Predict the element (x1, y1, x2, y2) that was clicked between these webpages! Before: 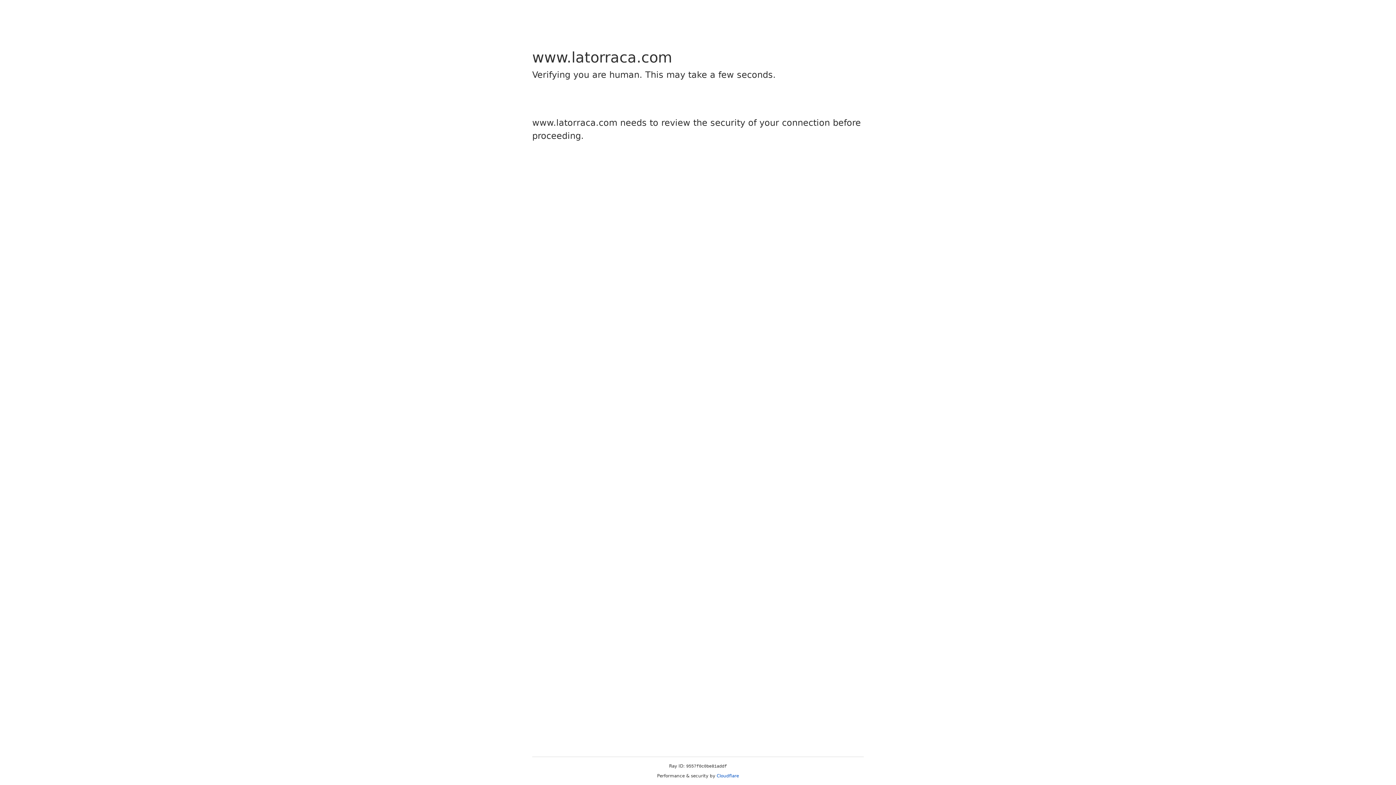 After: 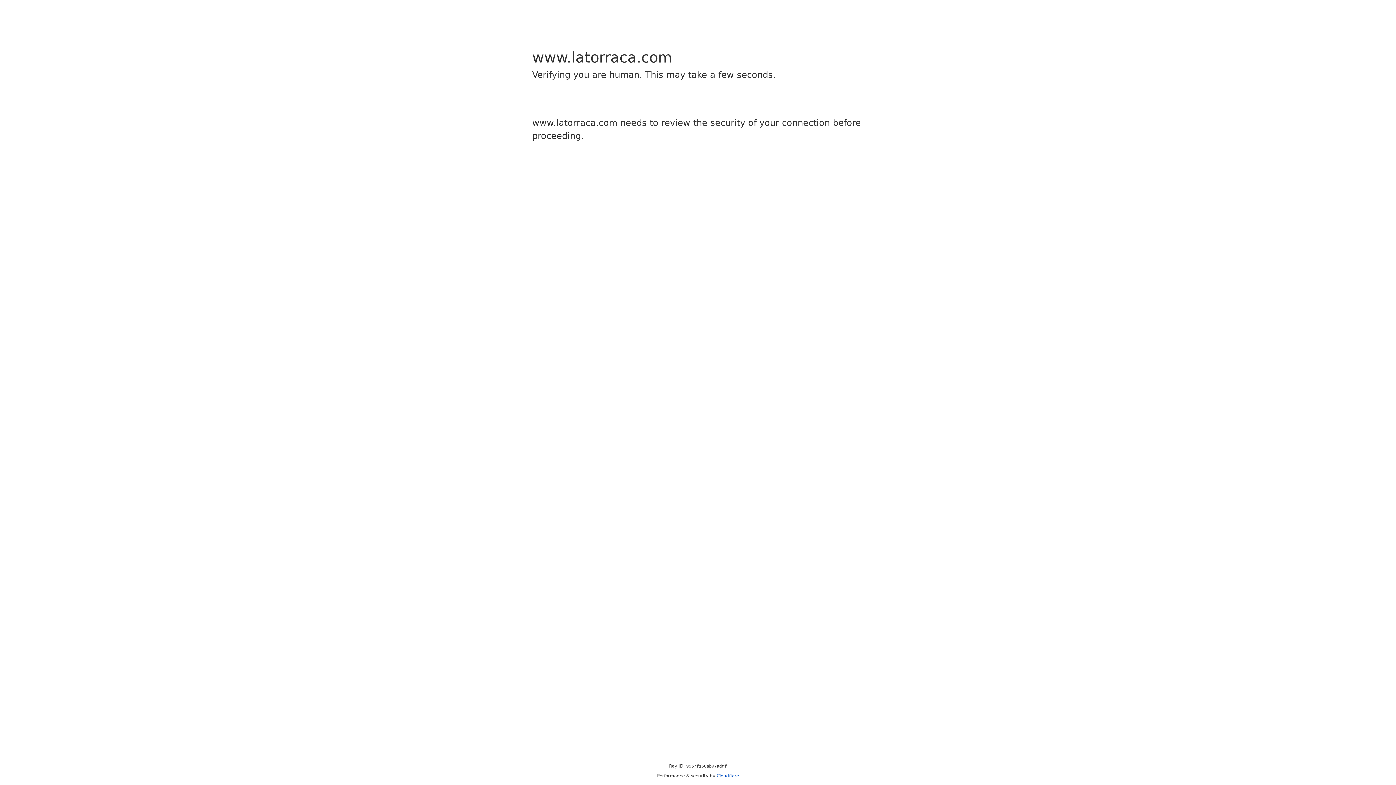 Action: bbox: (716, 773, 739, 778) label: Cloudflare